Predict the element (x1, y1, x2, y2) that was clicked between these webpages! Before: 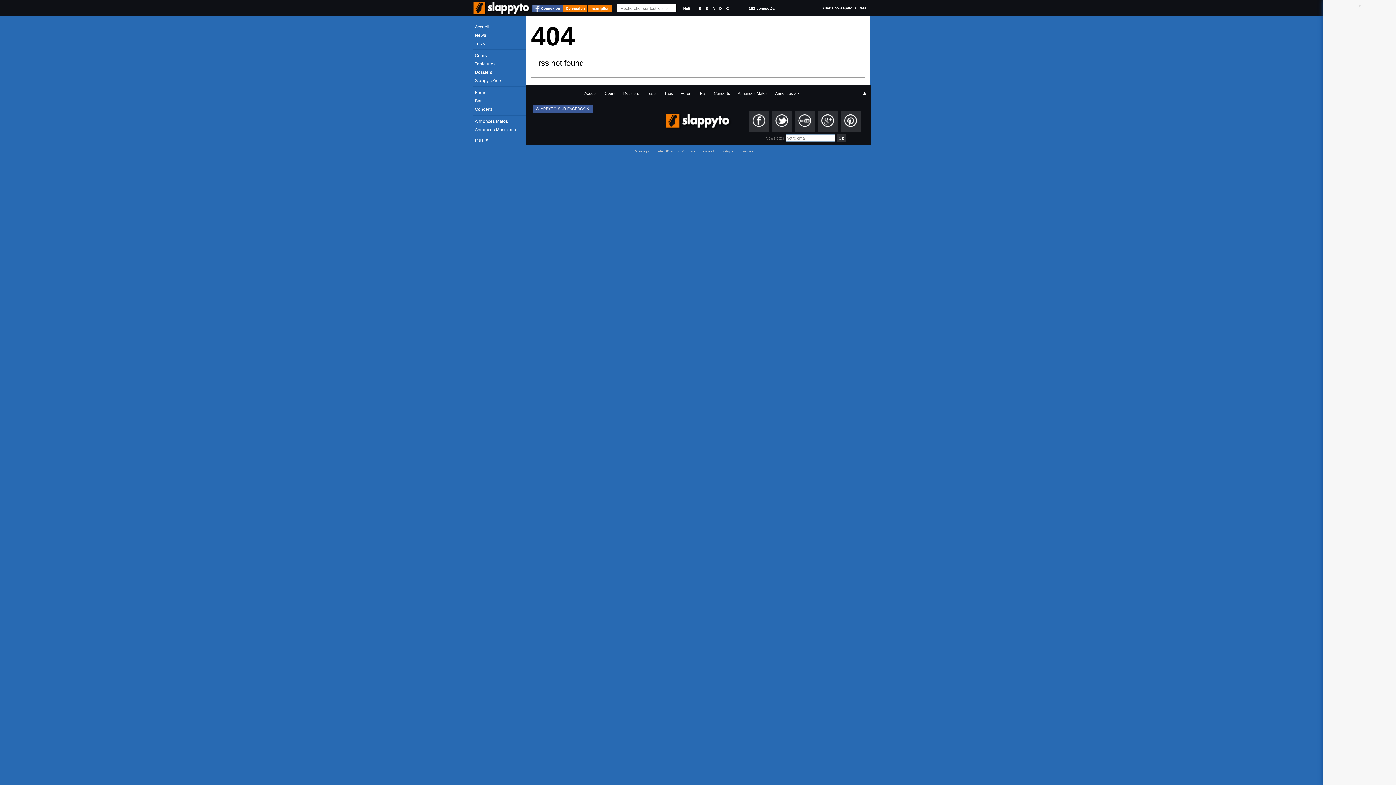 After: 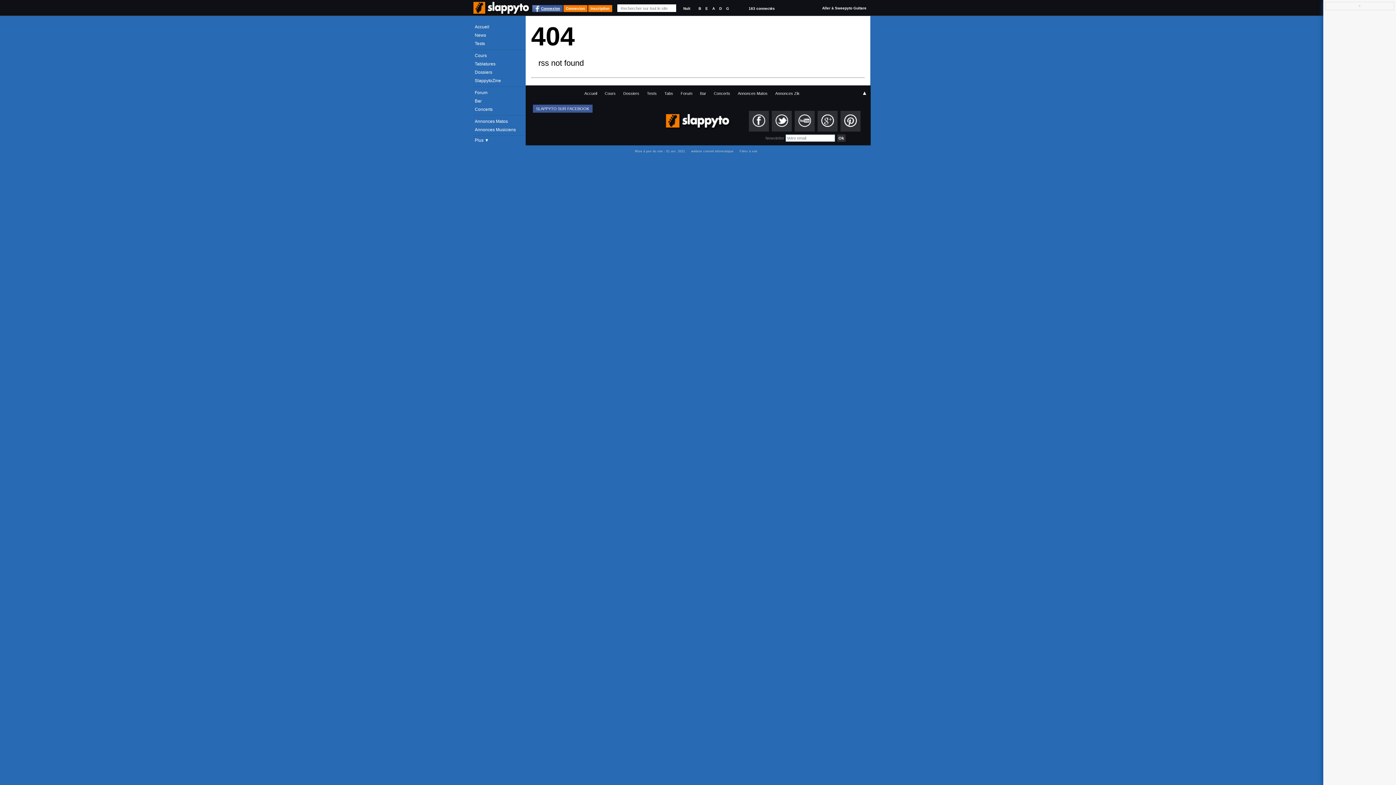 Action: bbox: (532, 5, 562, 12) label: Connexion